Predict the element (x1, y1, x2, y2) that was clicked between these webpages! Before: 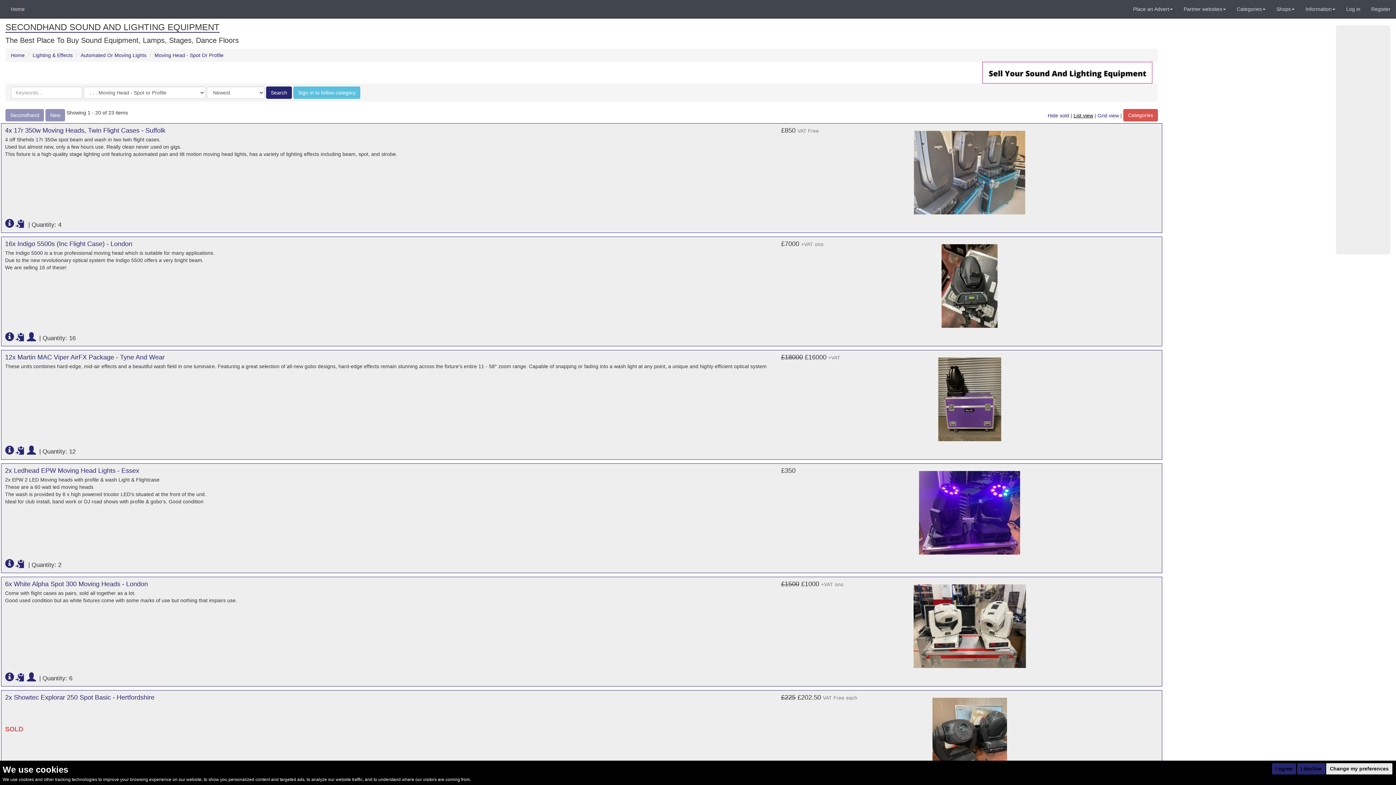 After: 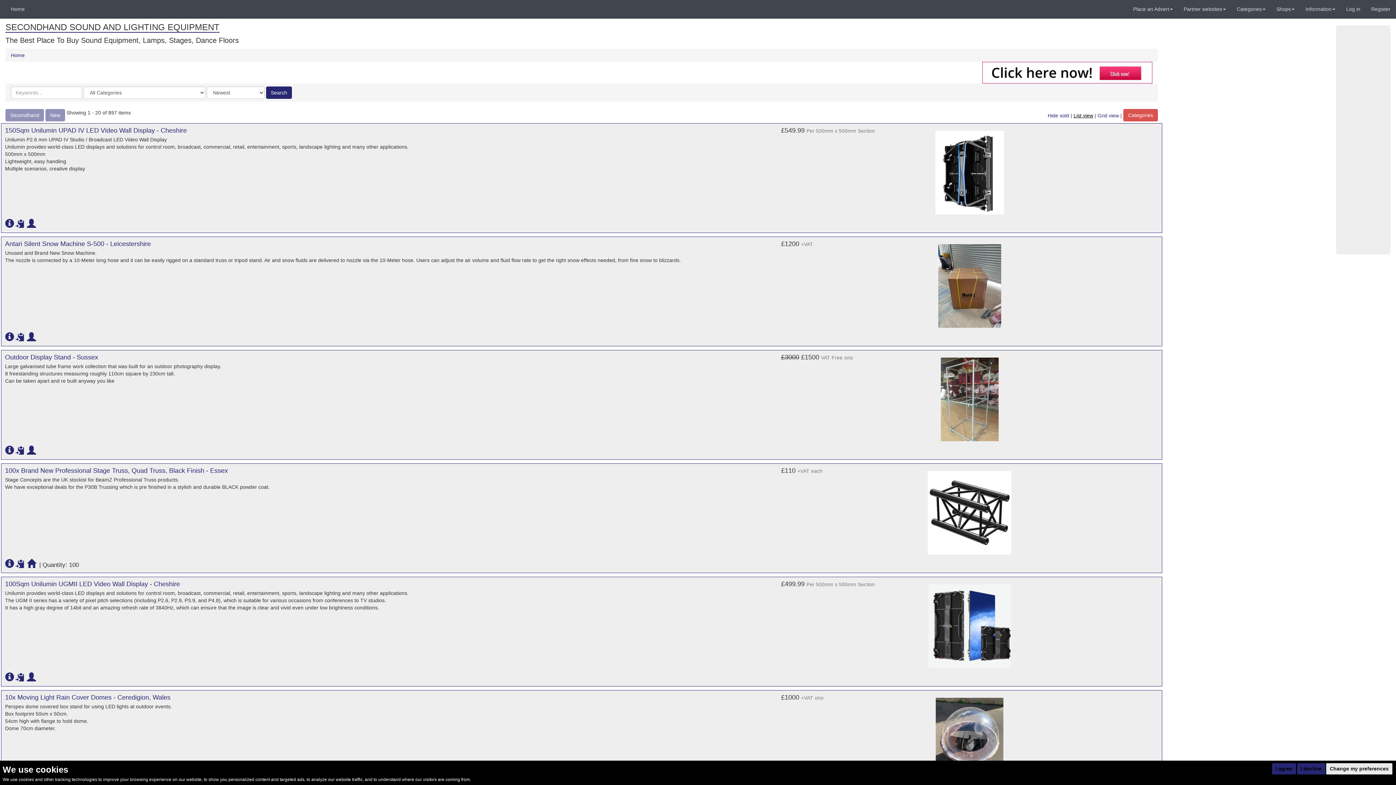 Action: label: Home bbox: (10, 52, 24, 58)